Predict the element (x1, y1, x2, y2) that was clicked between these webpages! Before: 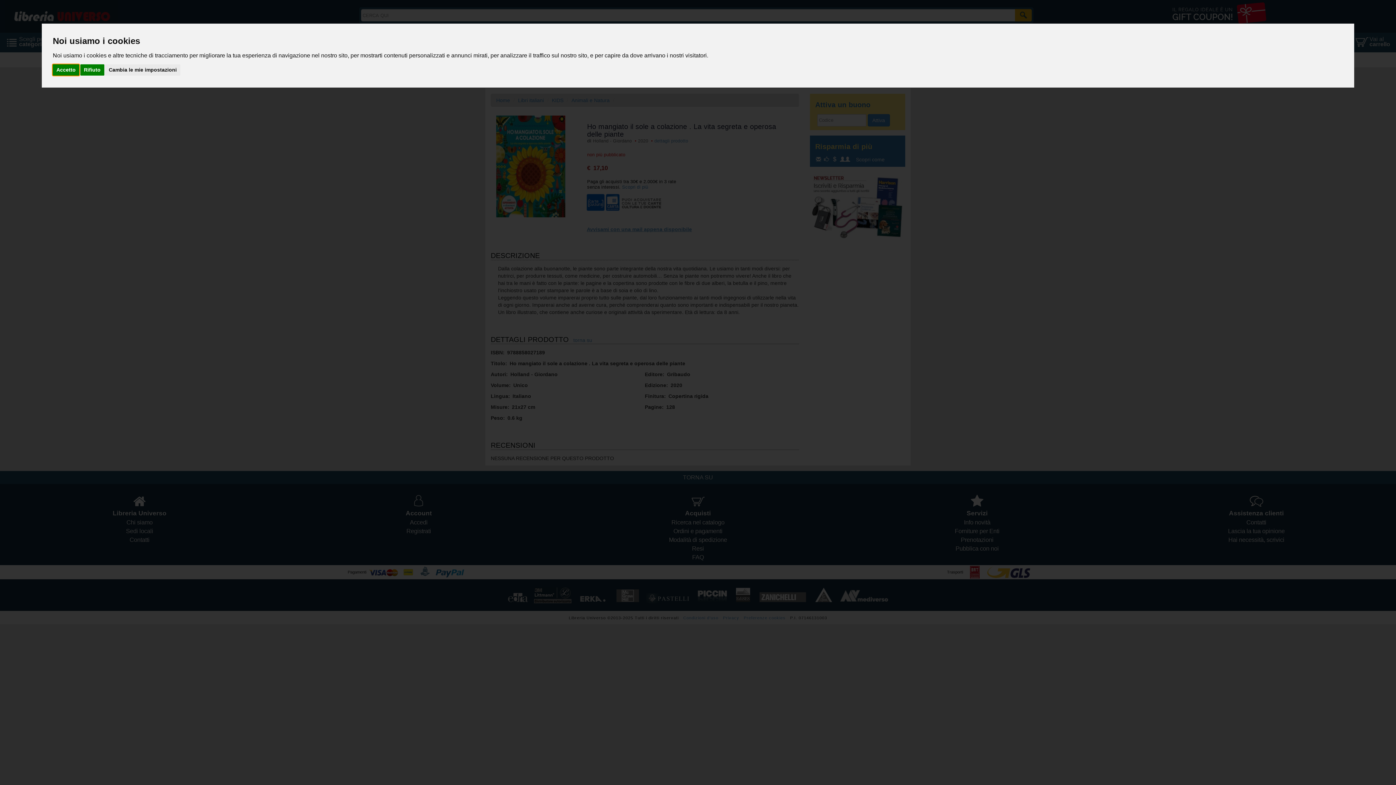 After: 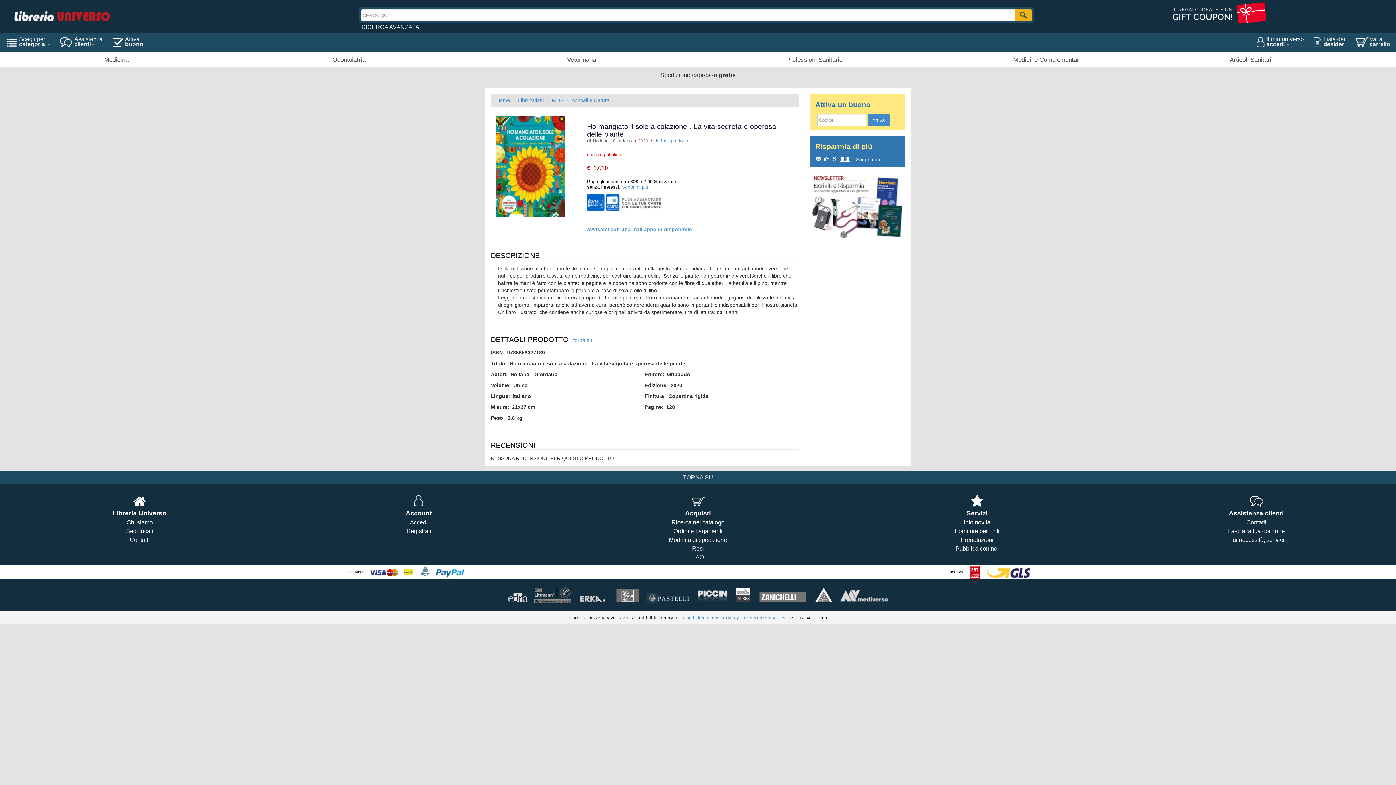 Action: bbox: (52, 64, 79, 75) label: Accetto